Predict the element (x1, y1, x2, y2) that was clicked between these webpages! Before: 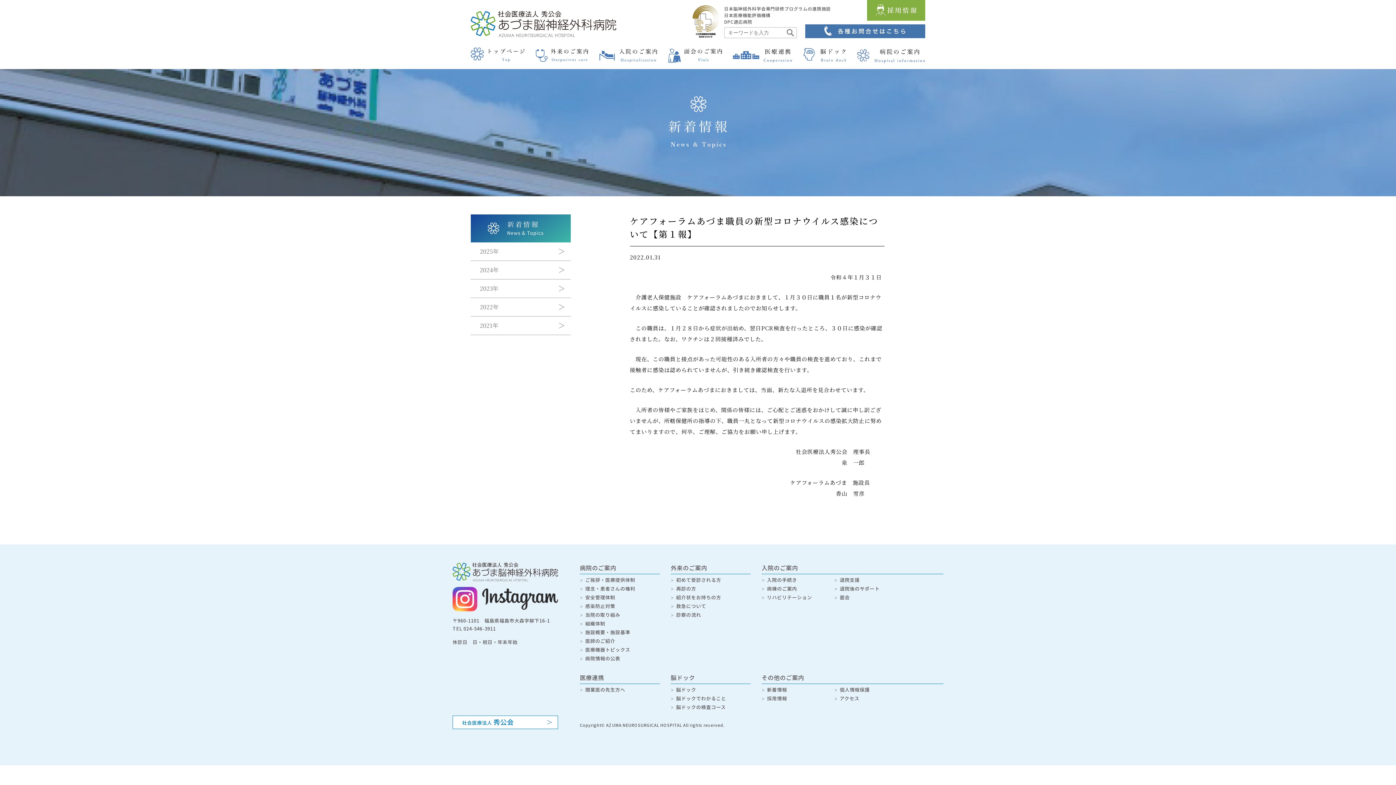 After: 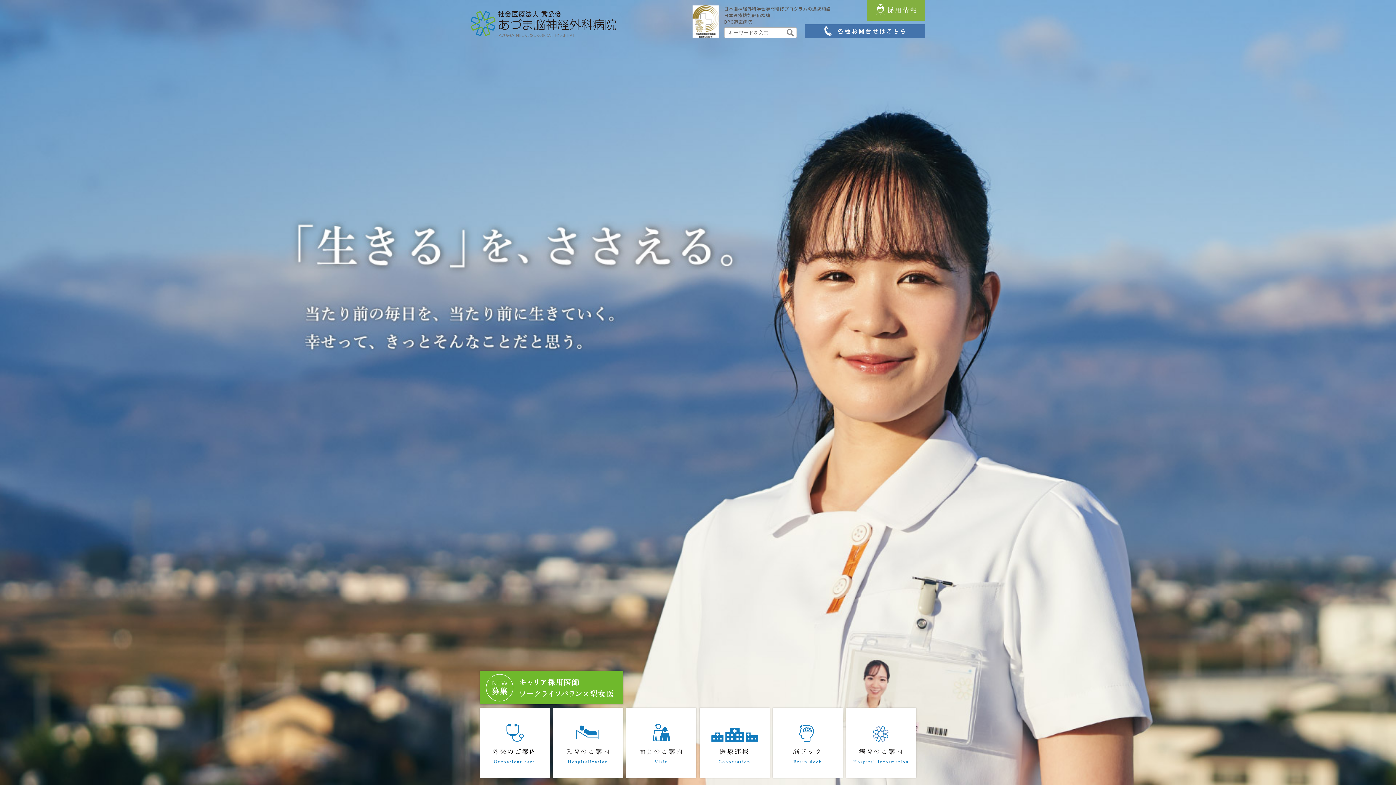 Action: bbox: (452, 563, 558, 570)